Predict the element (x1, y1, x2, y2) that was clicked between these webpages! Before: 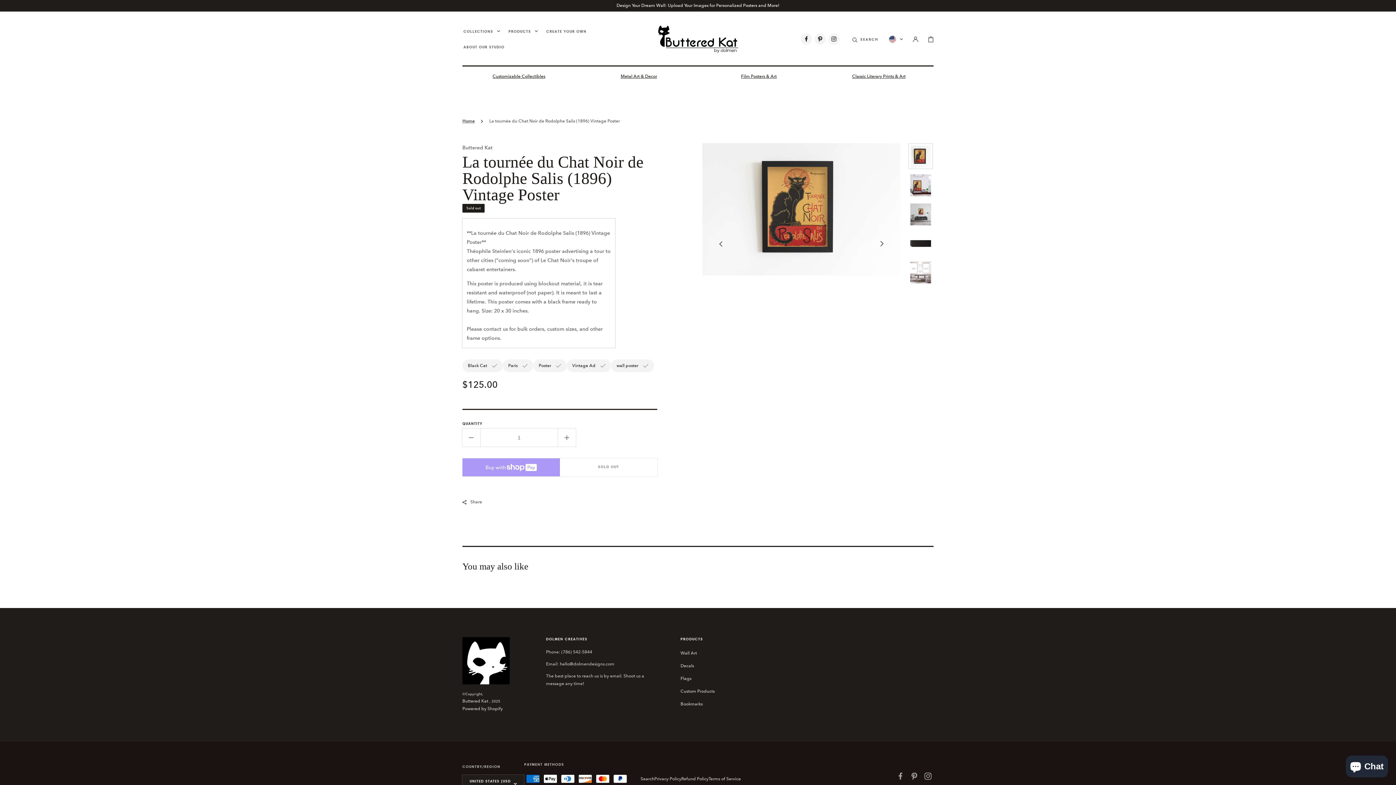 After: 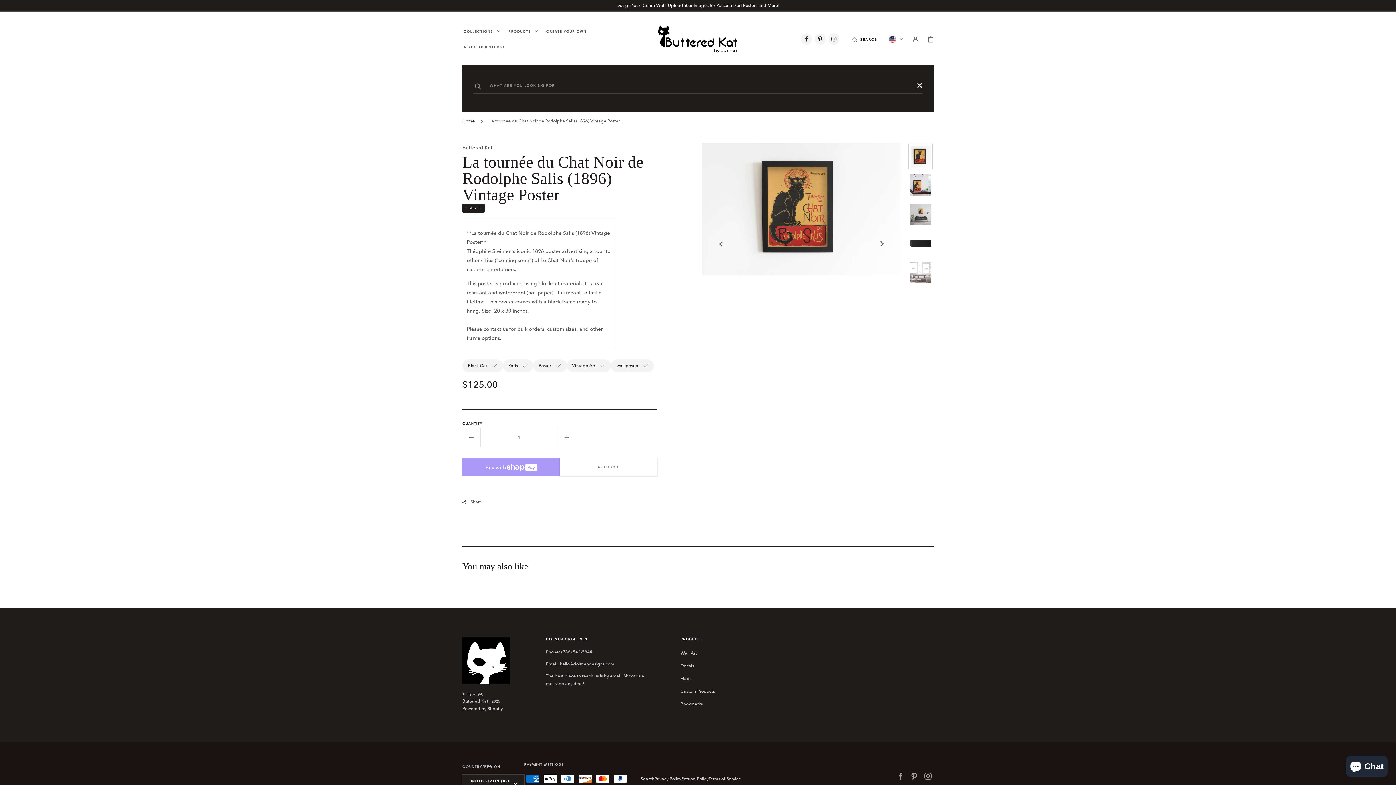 Action: label: Search bbox: (852, 31, 878, 47)